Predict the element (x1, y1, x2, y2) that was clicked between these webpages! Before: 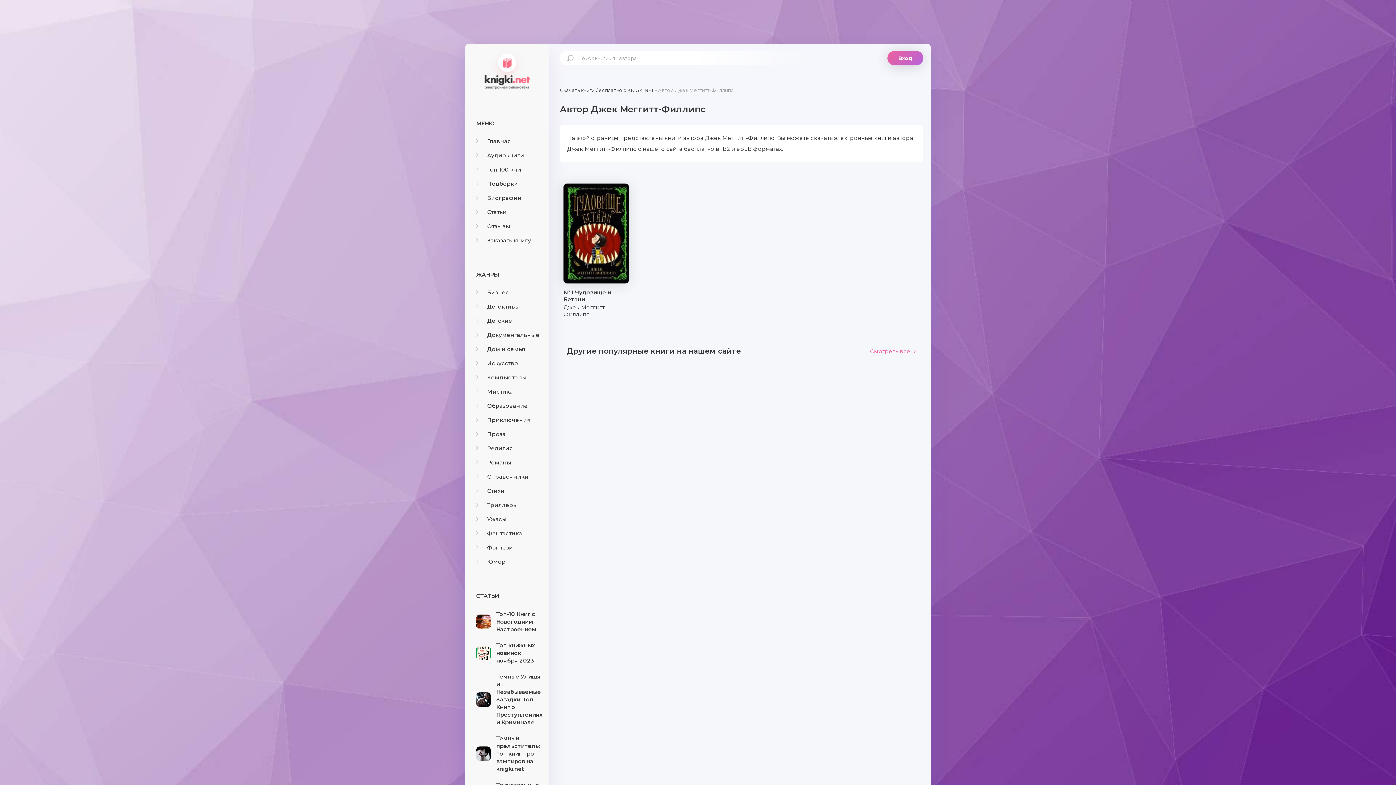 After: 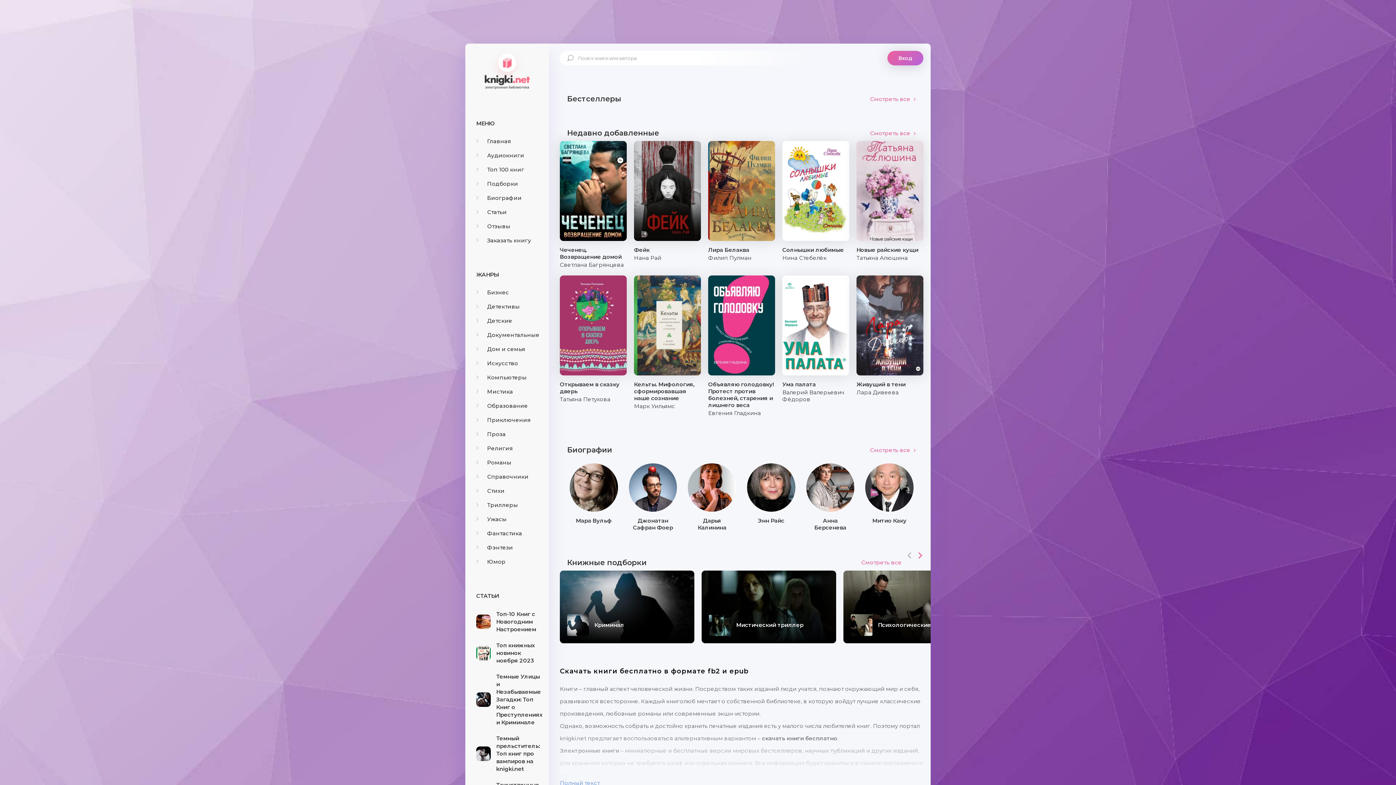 Action: bbox: (465, 49, 549, 92) label: knigki.net